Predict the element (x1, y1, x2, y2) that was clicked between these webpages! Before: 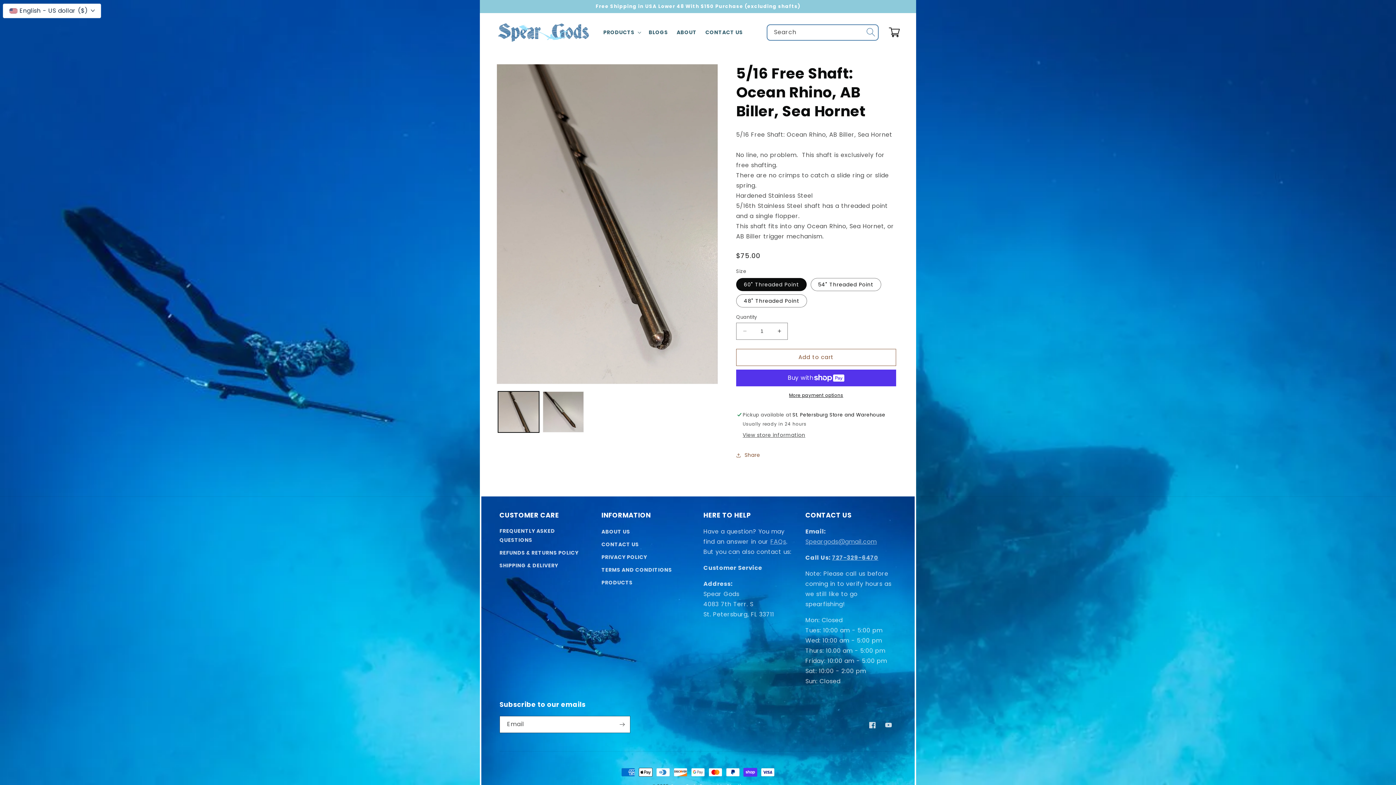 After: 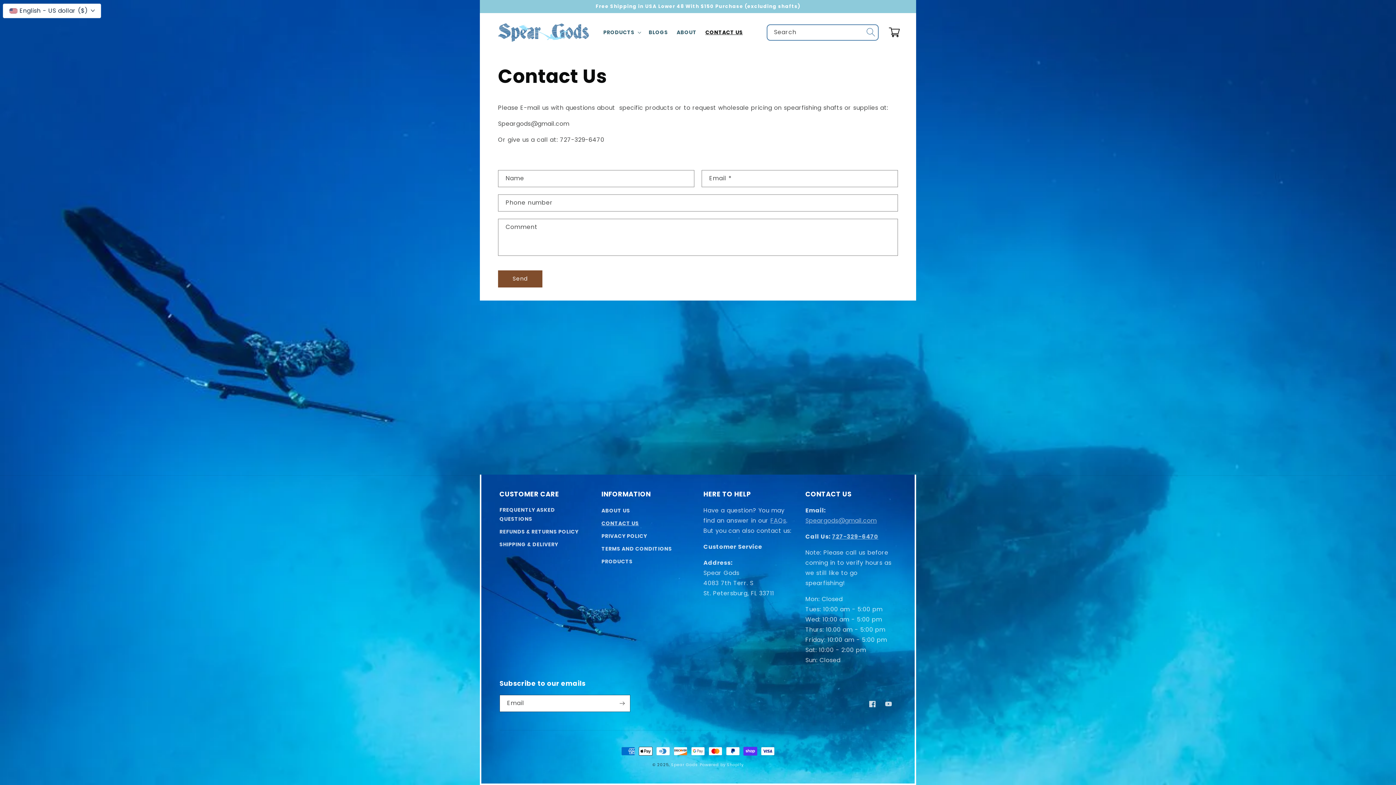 Action: bbox: (601, 538, 639, 551) label: CONTACT US